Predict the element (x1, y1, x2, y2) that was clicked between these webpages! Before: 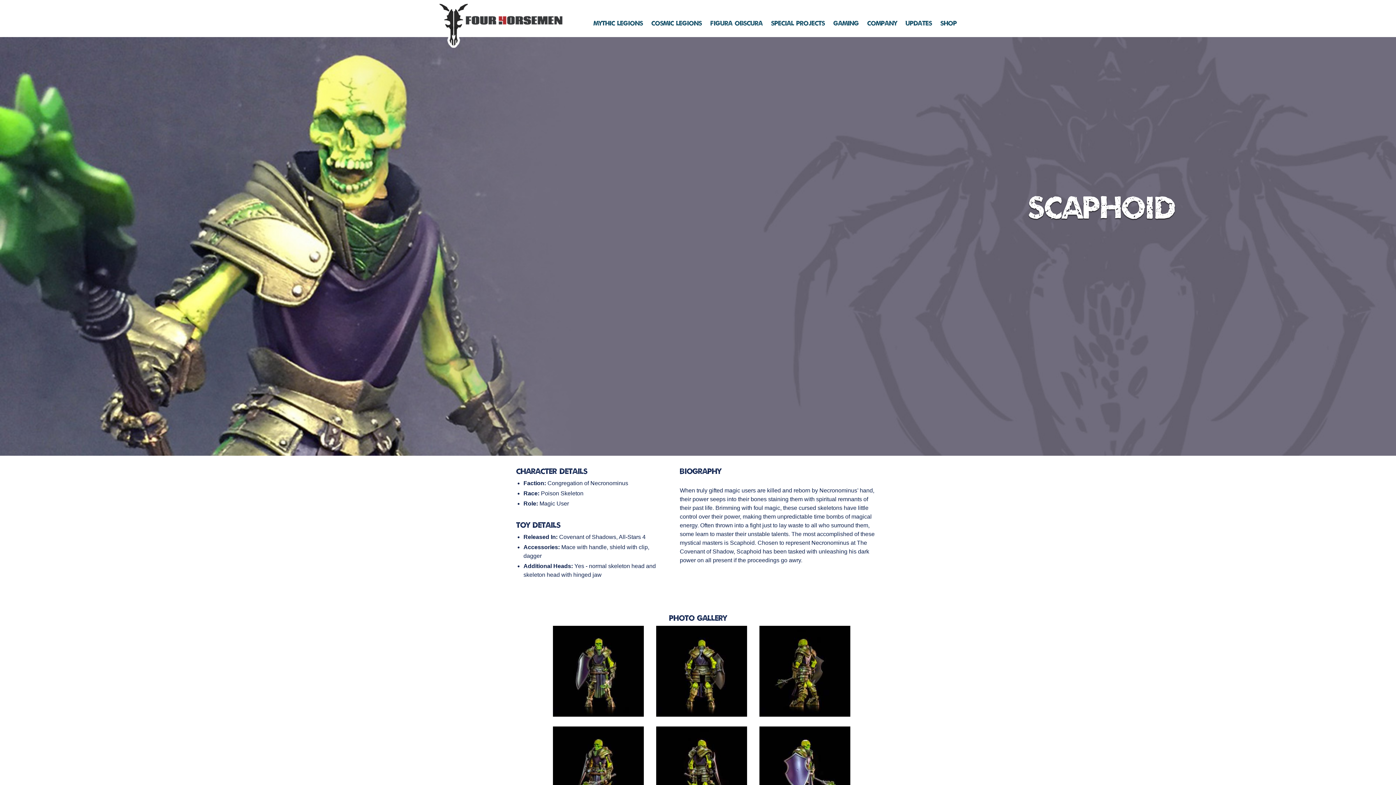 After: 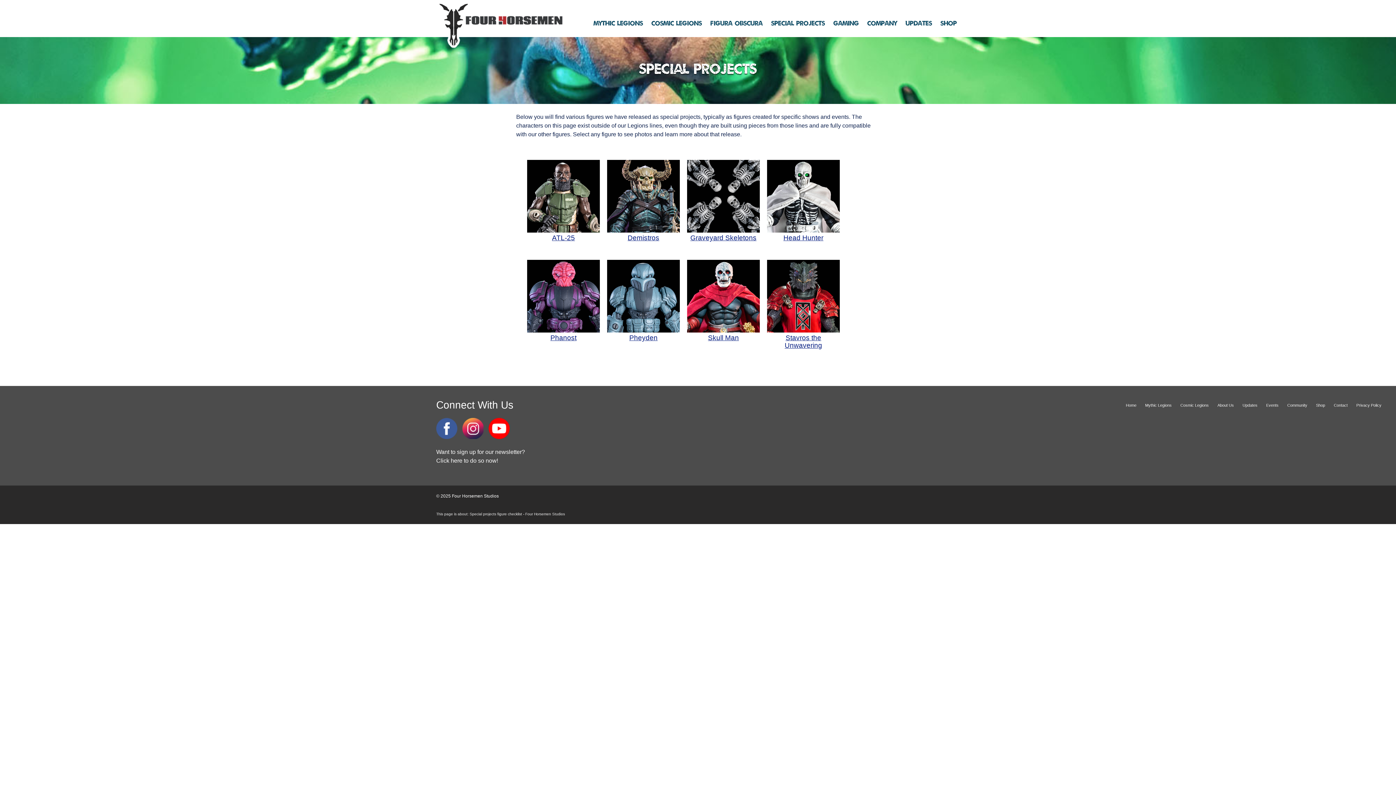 Action: label: Special Projects bbox: (771, 18, 825, 26)